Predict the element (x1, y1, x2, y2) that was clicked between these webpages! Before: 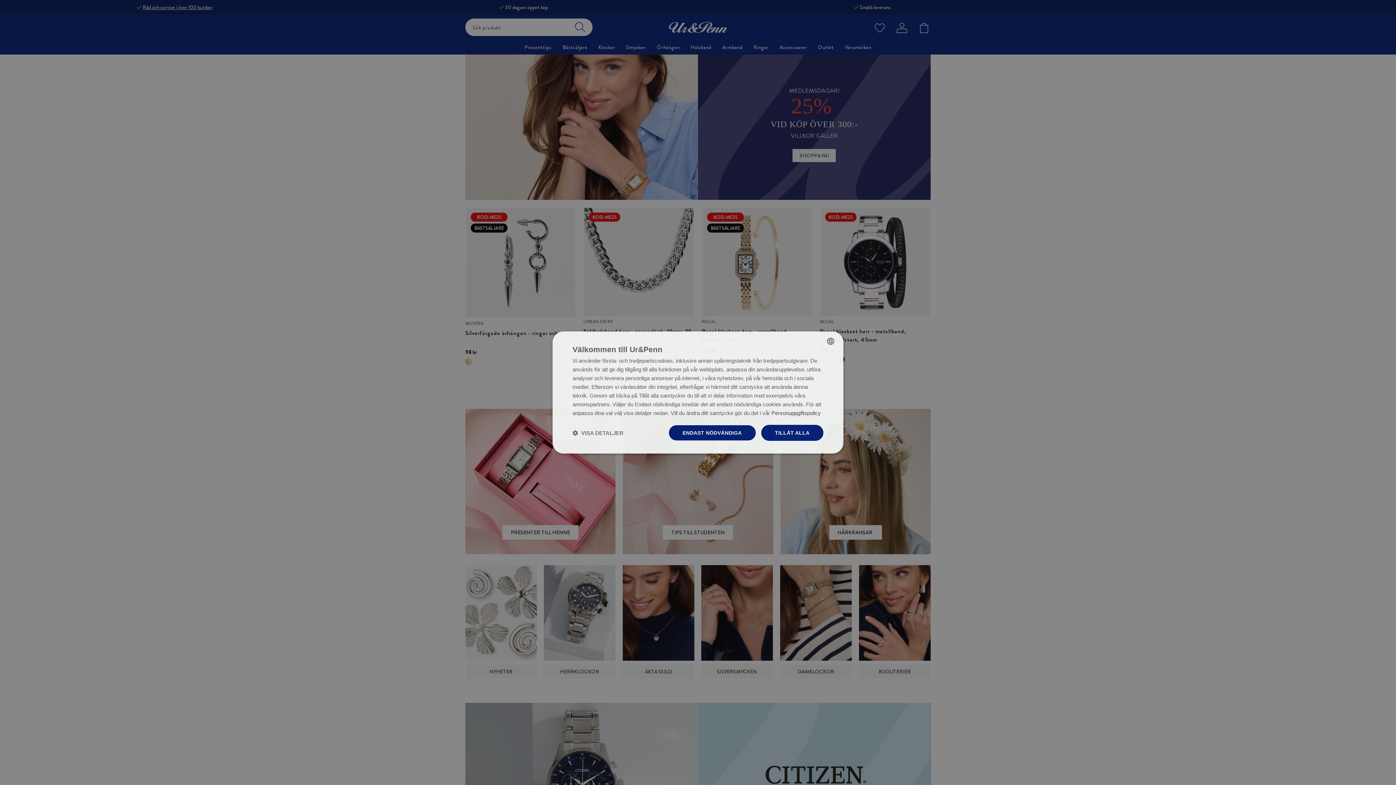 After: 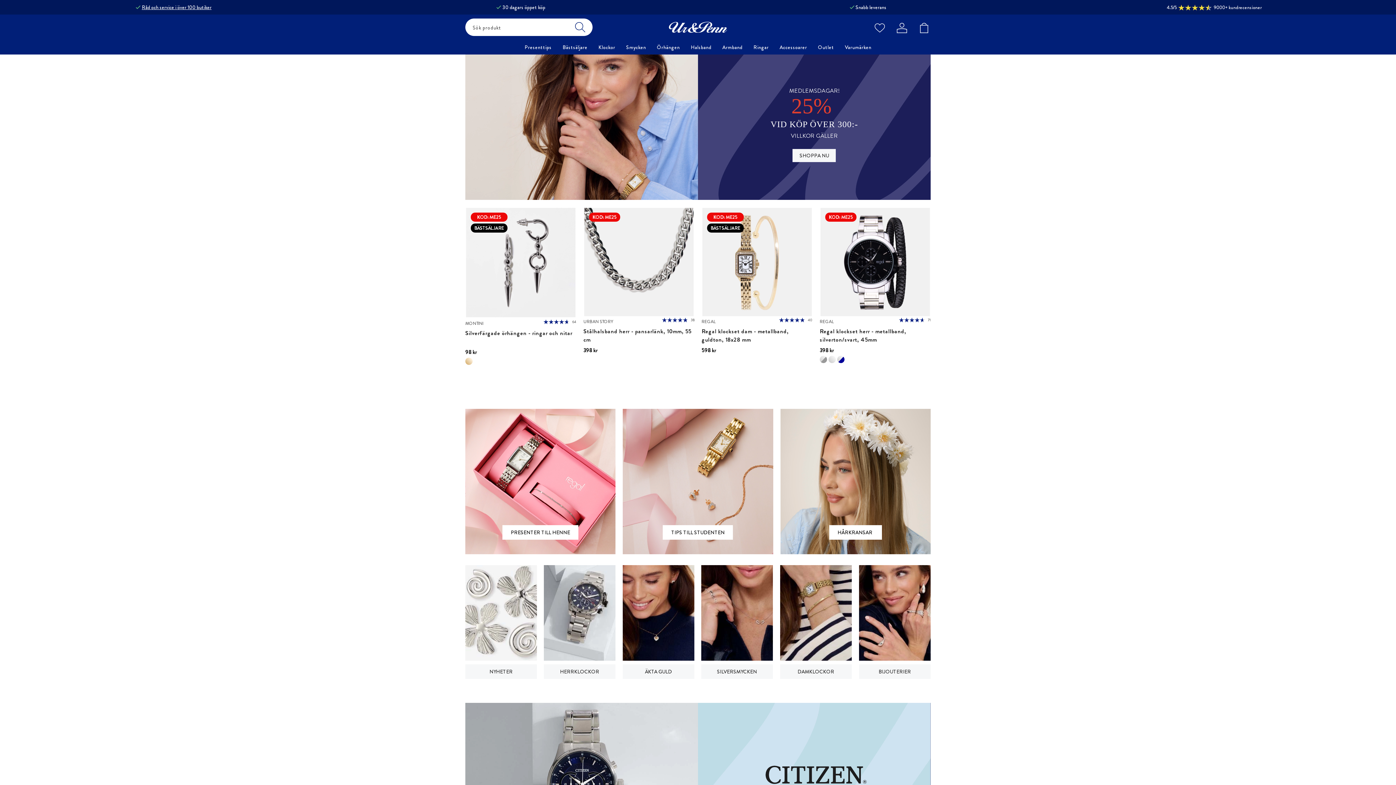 Action: bbox: (761, 425, 823, 441) label: TILLÅT ALLA